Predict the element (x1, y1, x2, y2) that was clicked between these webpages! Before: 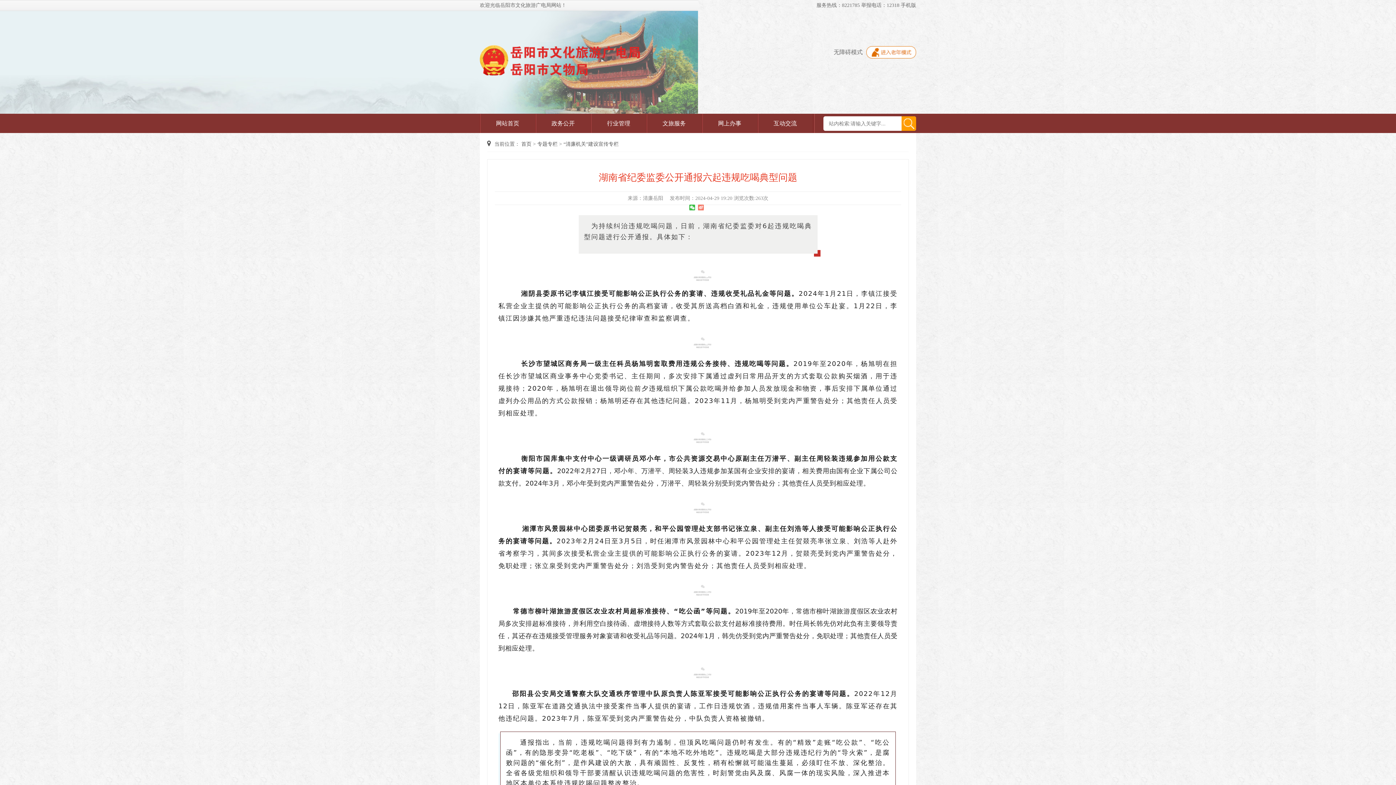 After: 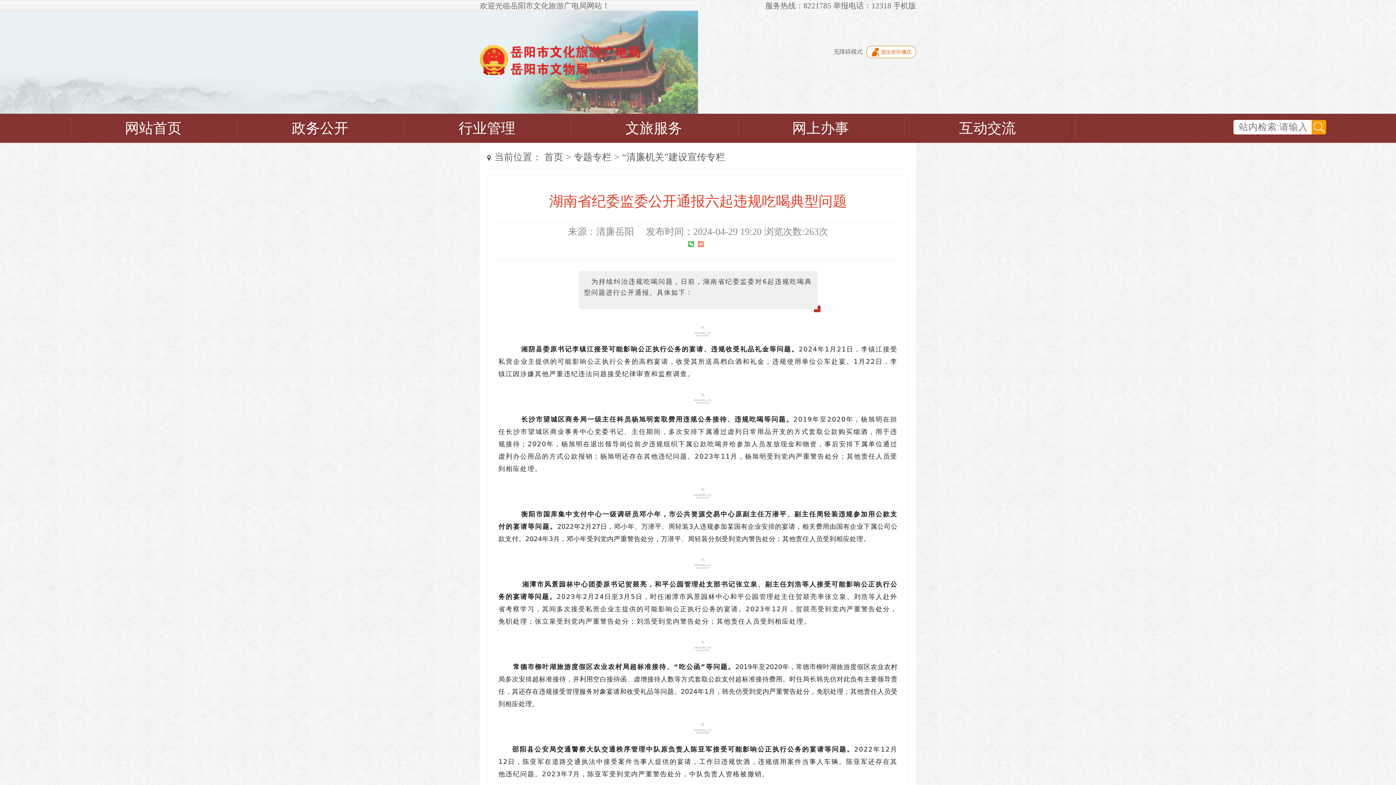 Action: bbox: (866, 46, 916, 58)